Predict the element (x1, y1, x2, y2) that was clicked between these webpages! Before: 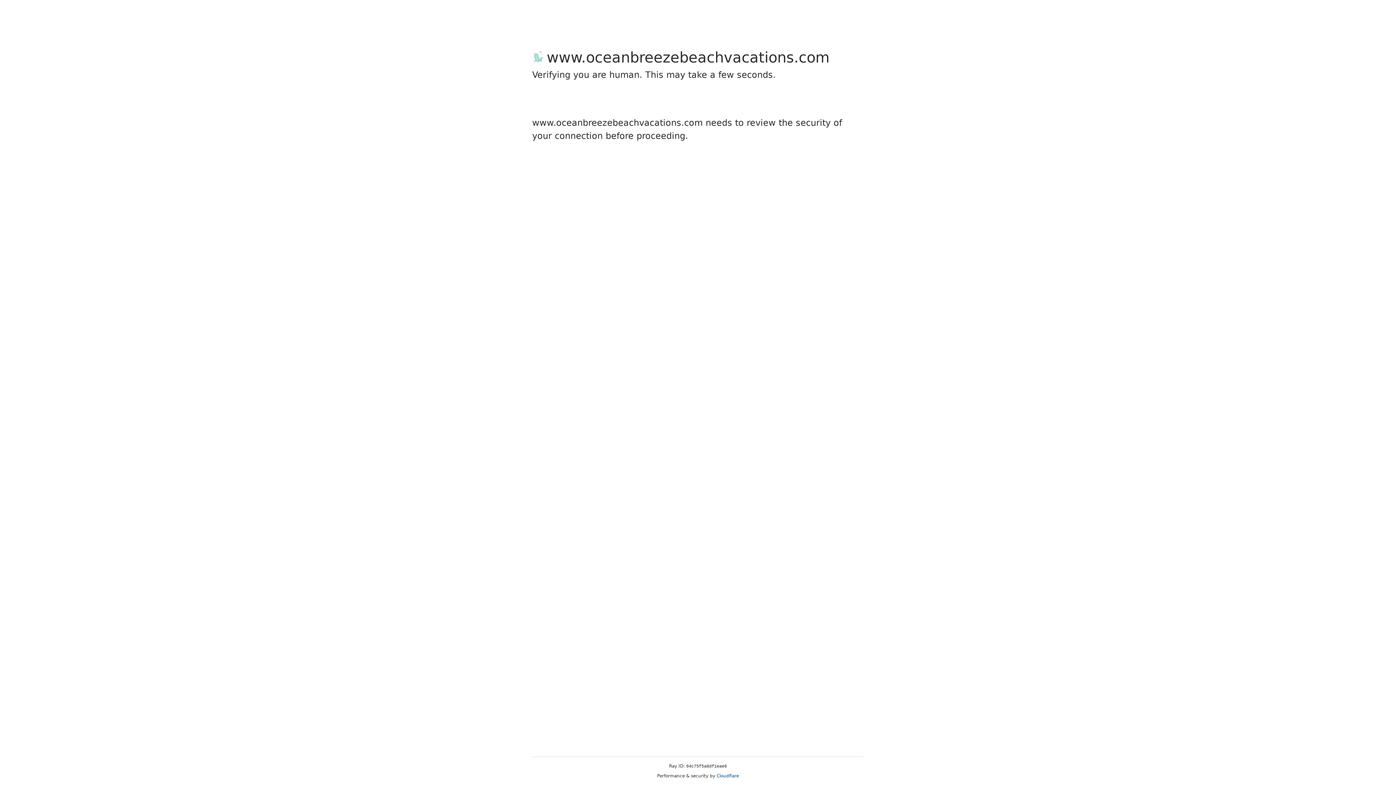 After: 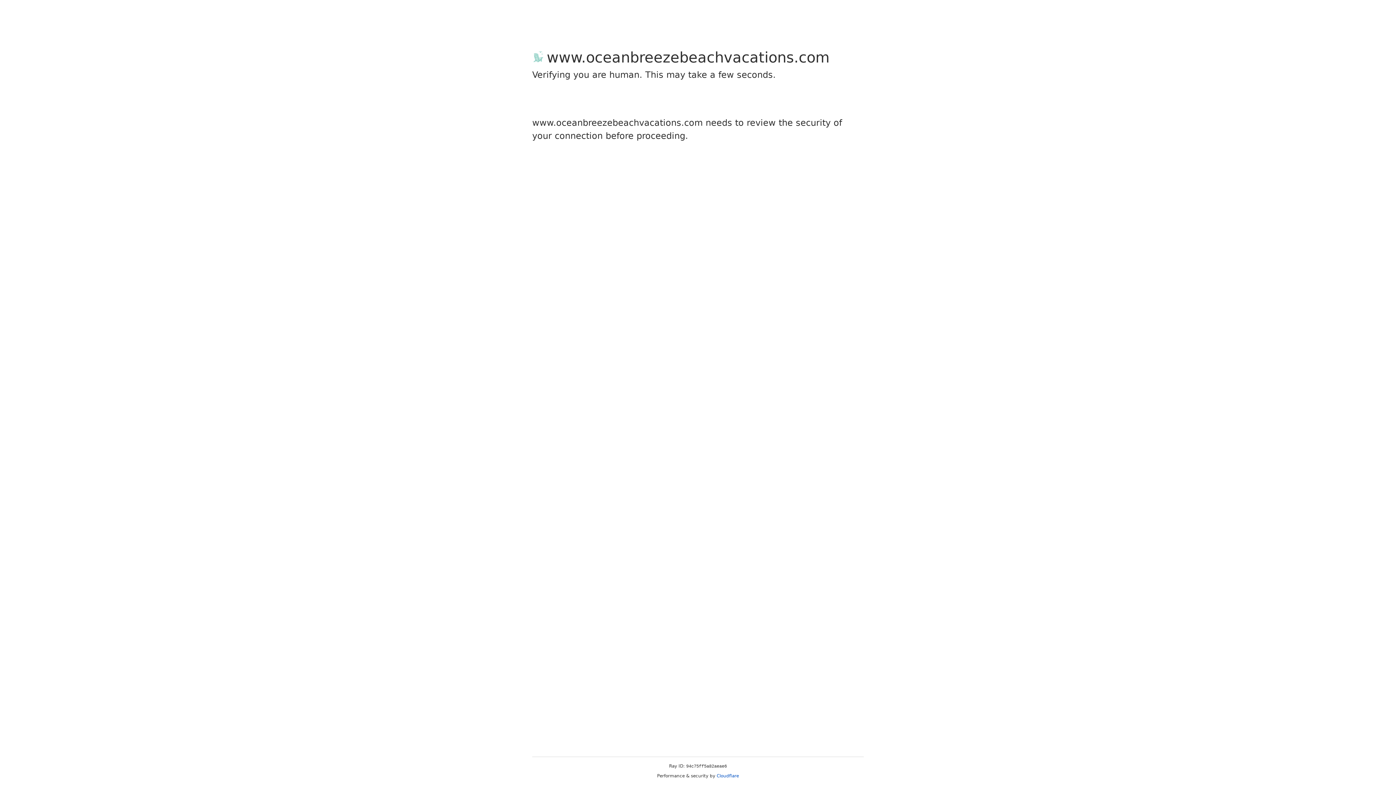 Action: bbox: (716, 773, 739, 778) label: Cloudflare